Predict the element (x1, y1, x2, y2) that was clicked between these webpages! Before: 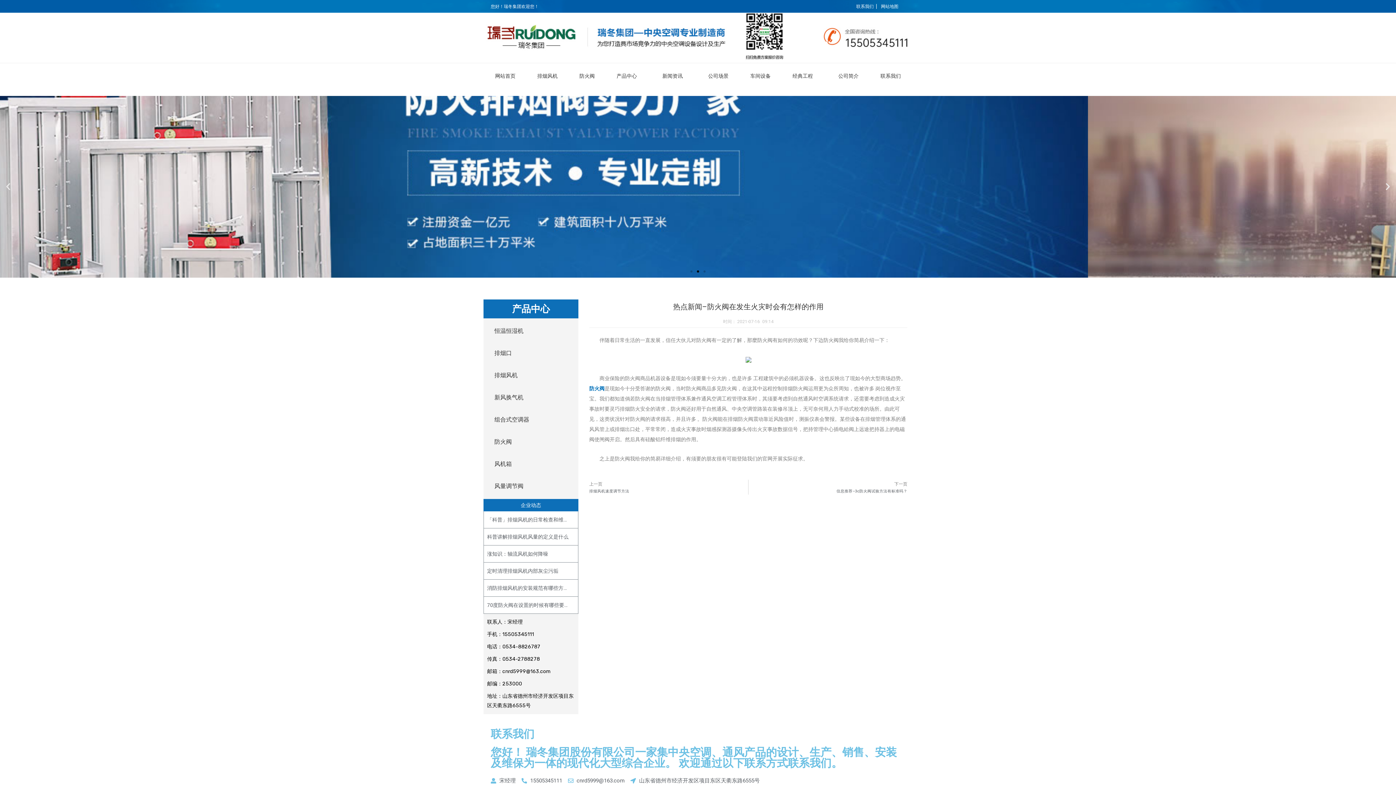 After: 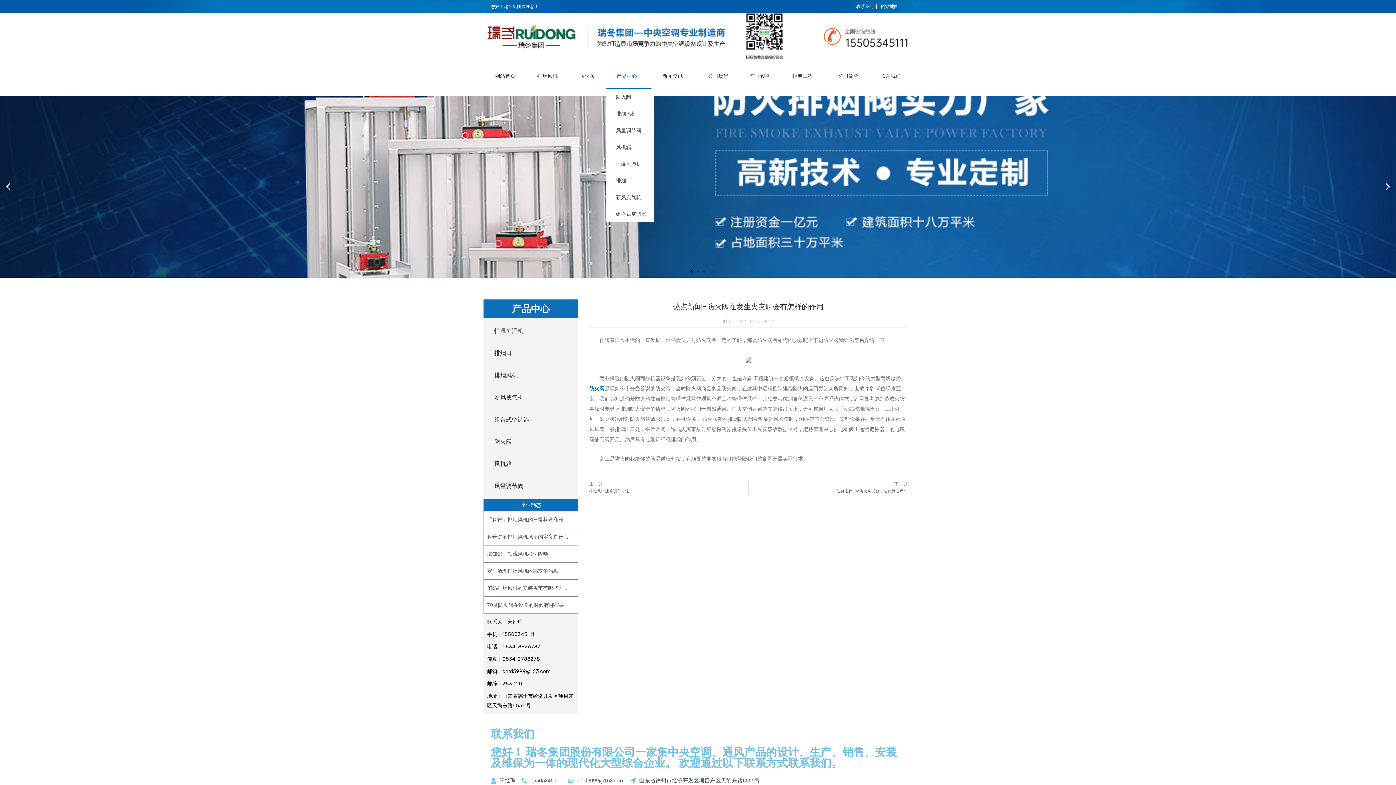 Action: bbox: (605, 63, 651, 88) label: 产品中心